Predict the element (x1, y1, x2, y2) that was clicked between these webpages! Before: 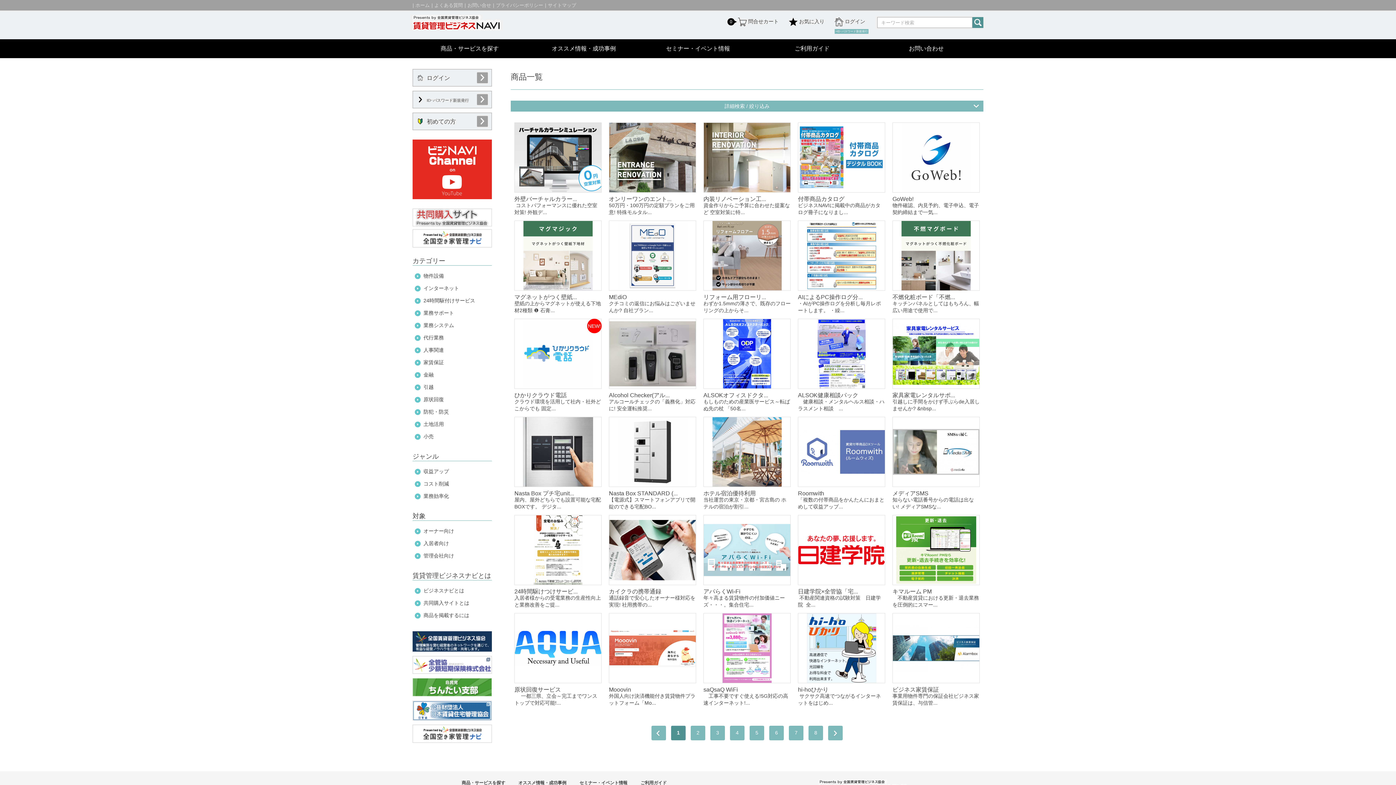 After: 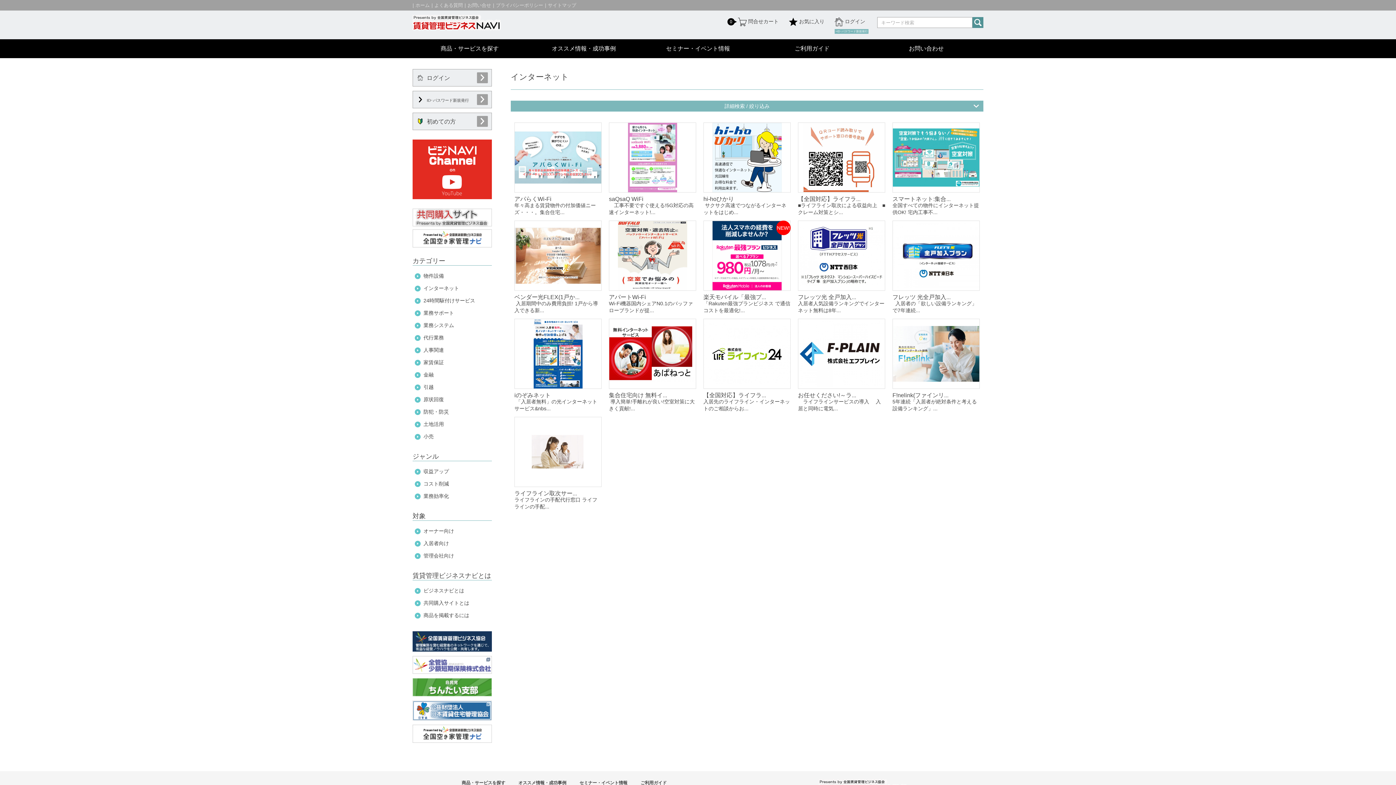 Action: label: インターネット bbox: (423, 285, 459, 291)